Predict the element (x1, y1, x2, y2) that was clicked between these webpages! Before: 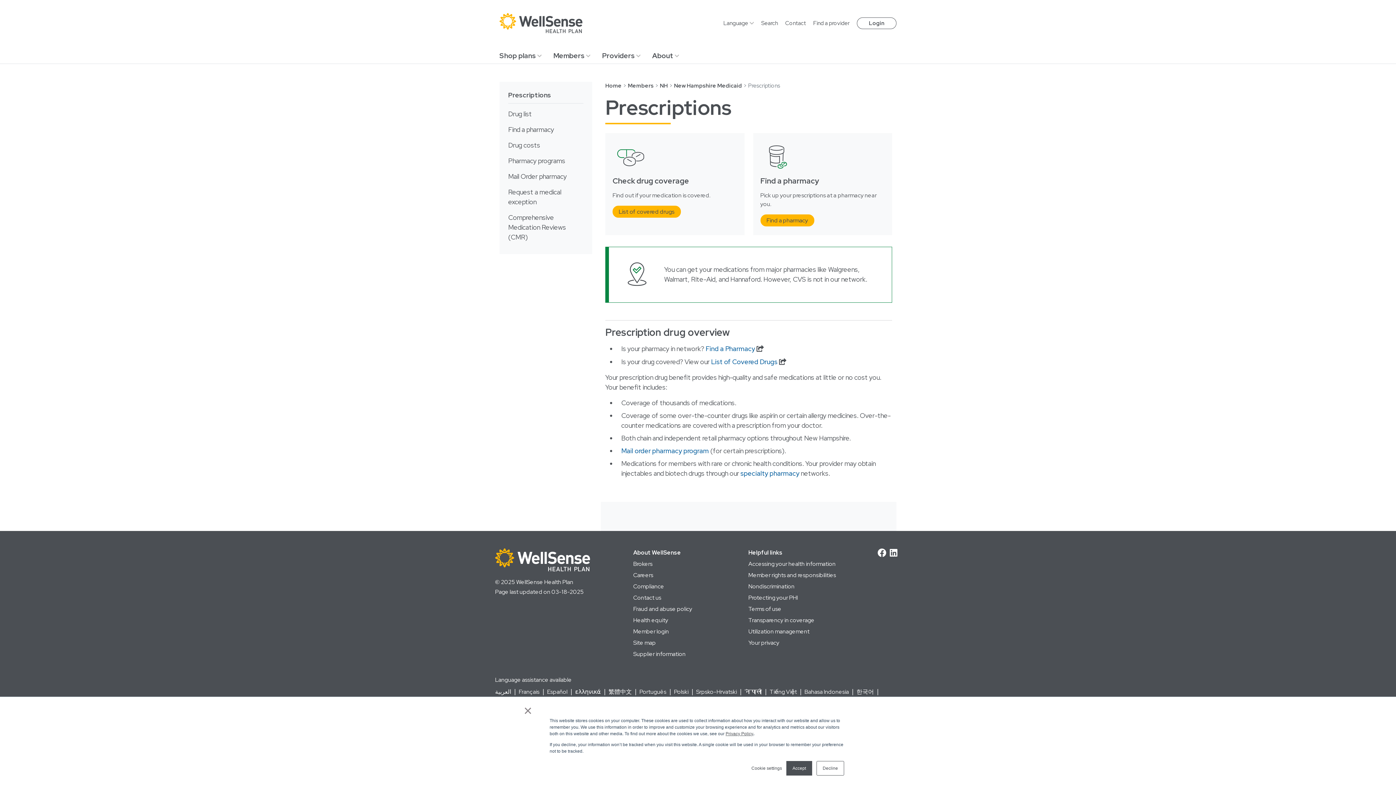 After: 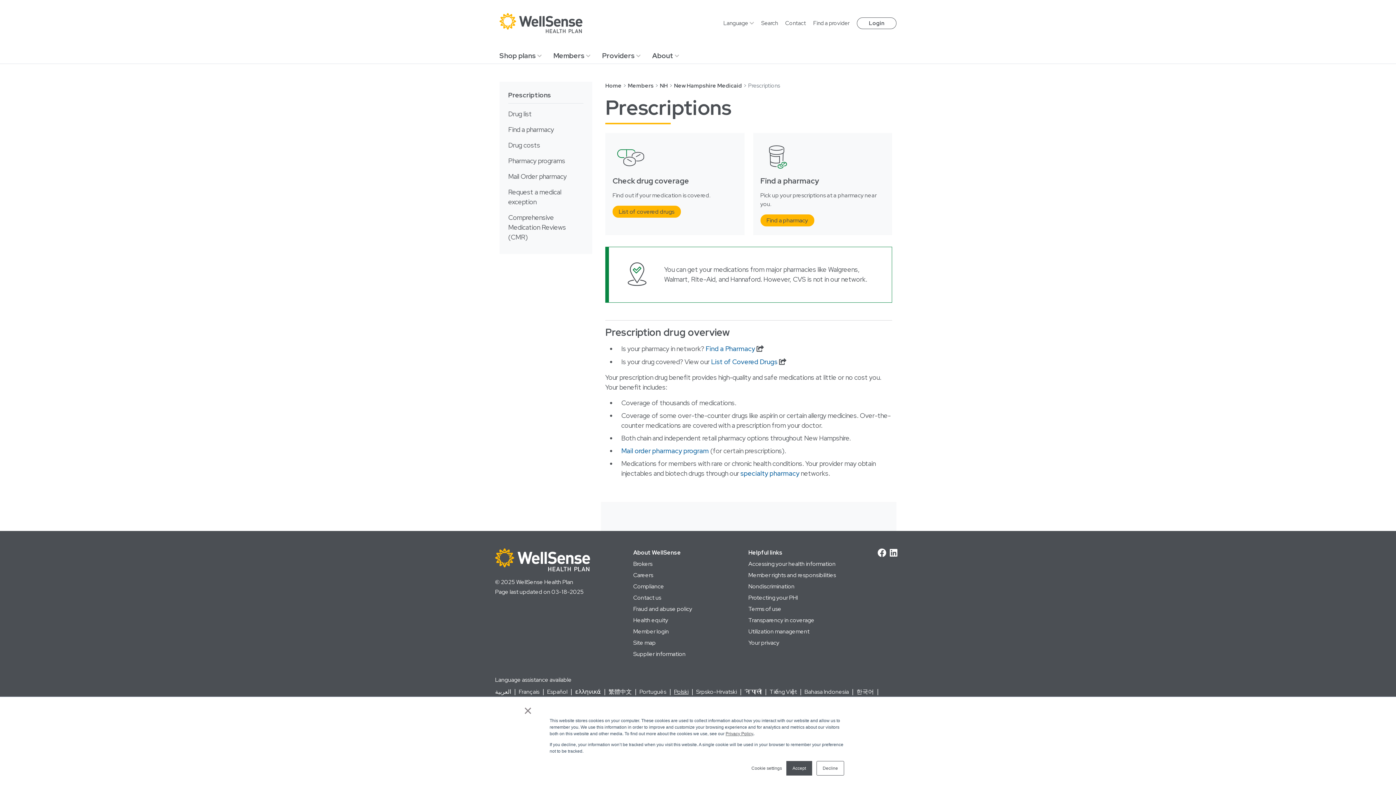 Action: label: Polski bbox: (674, 688, 688, 696)